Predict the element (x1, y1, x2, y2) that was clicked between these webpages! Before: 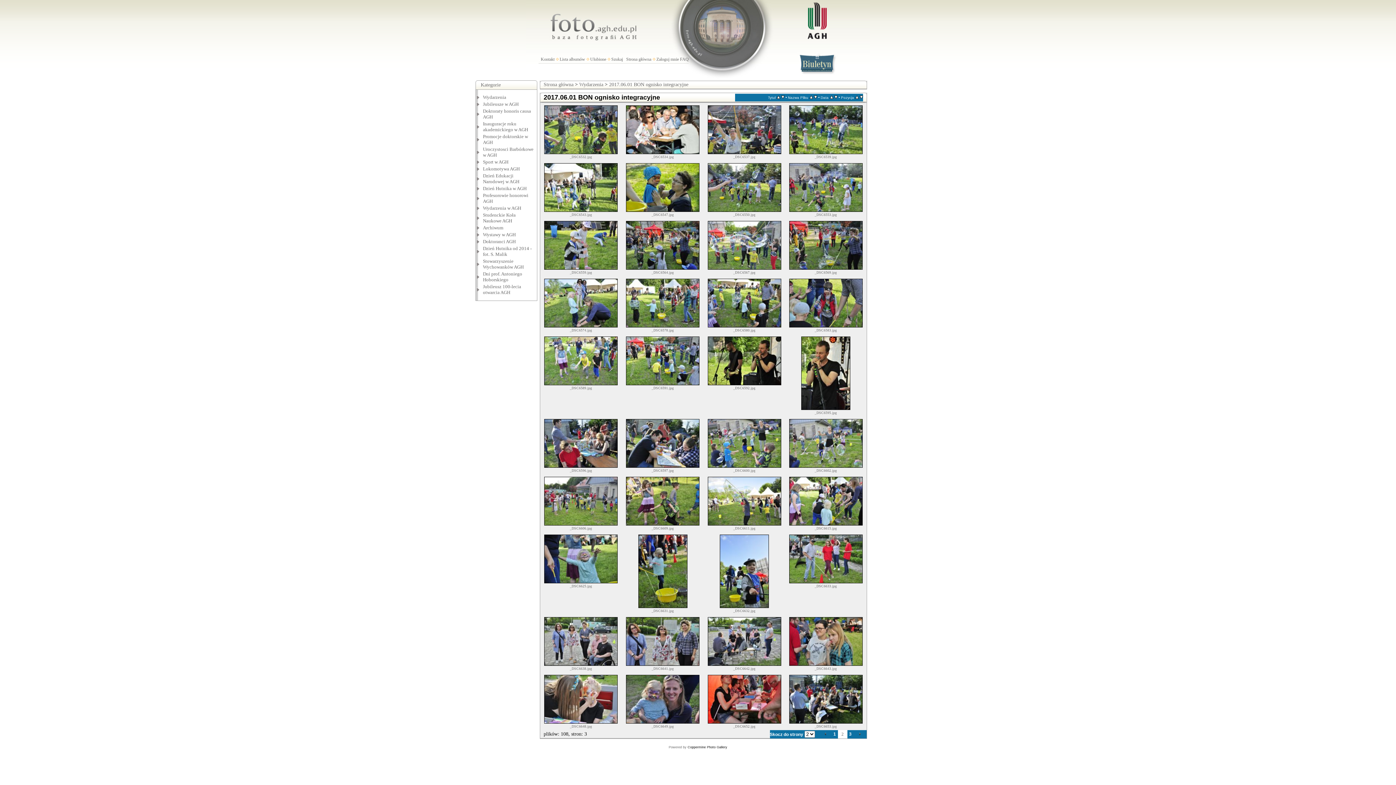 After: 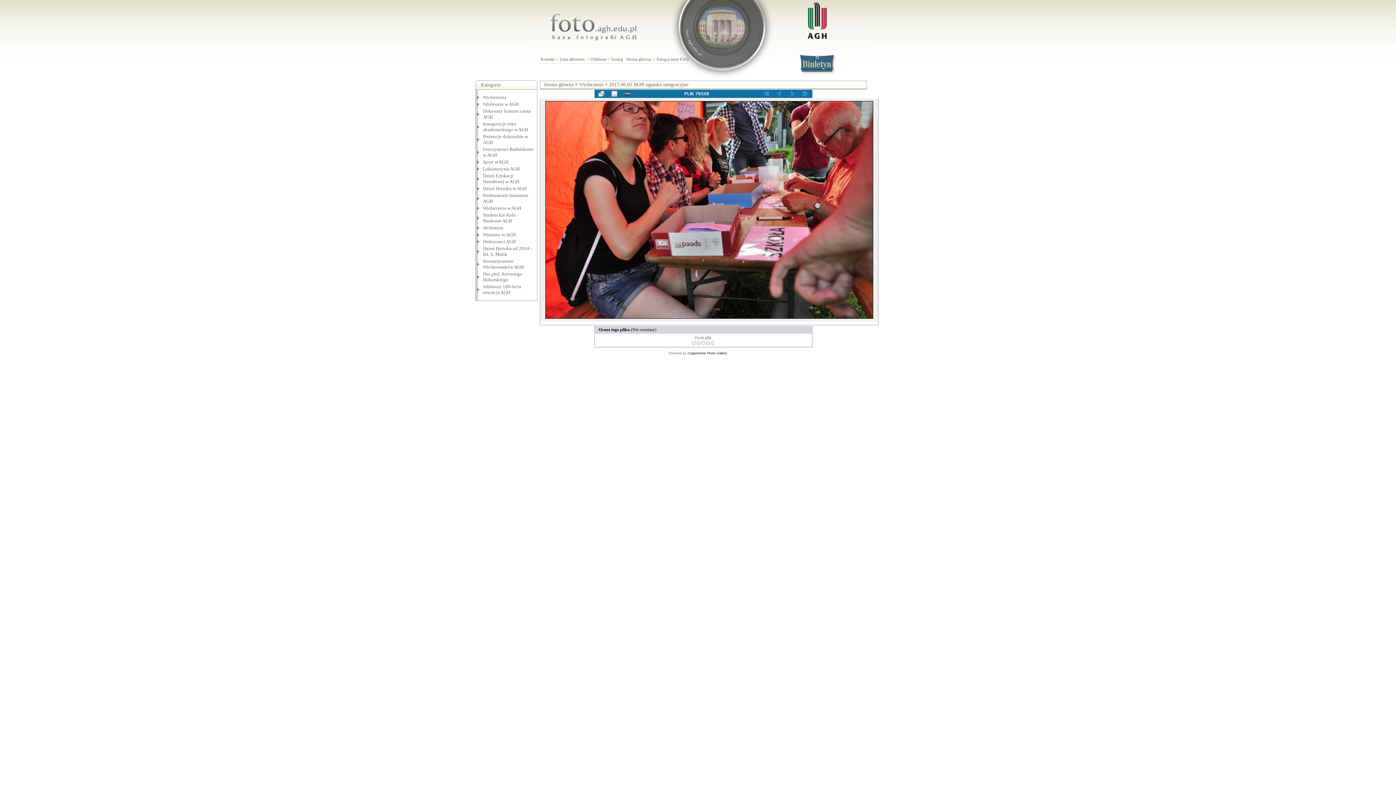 Action: label: 
 bbox: (707, 720, 782, 725)